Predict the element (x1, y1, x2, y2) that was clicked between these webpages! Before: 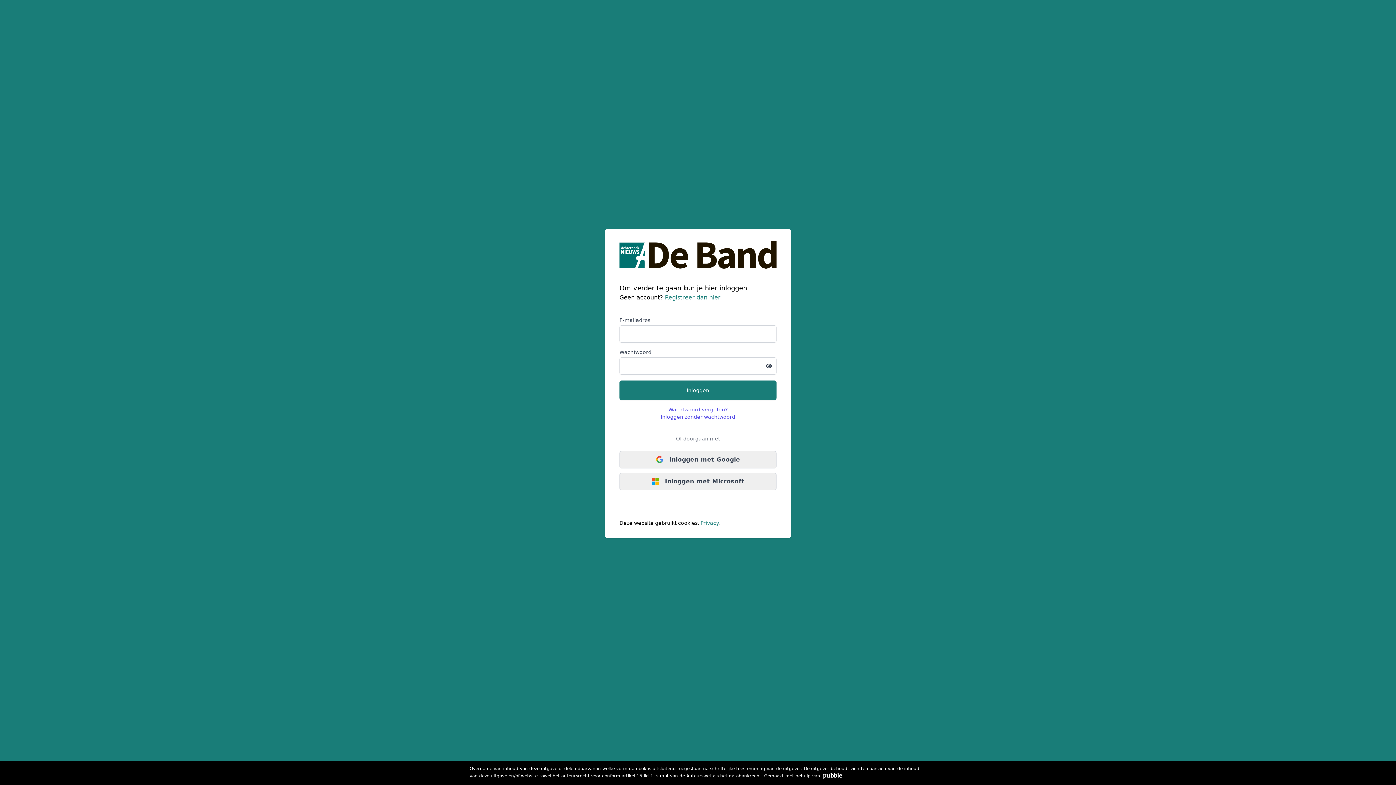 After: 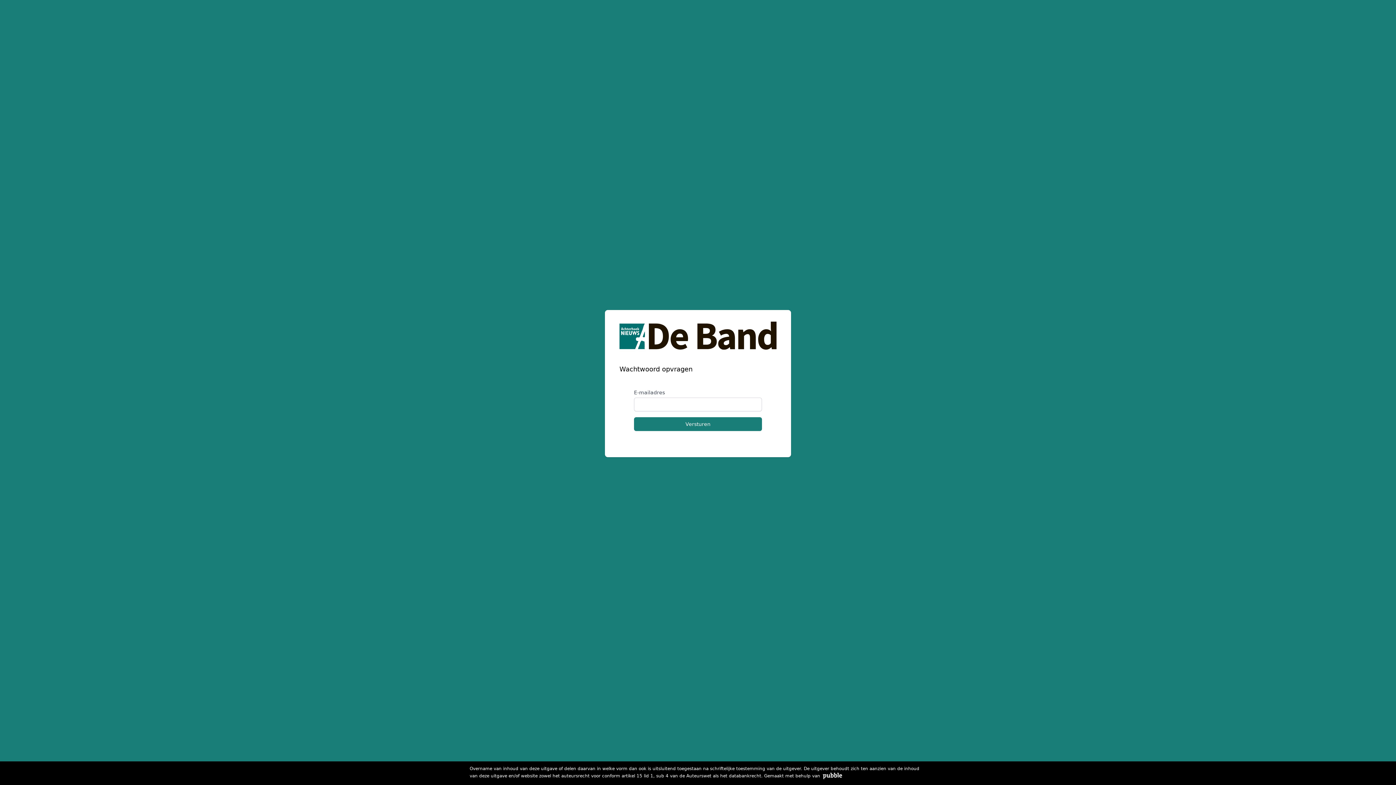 Action: label: Wachtwoord vergeten? bbox: (668, 406, 727, 412)